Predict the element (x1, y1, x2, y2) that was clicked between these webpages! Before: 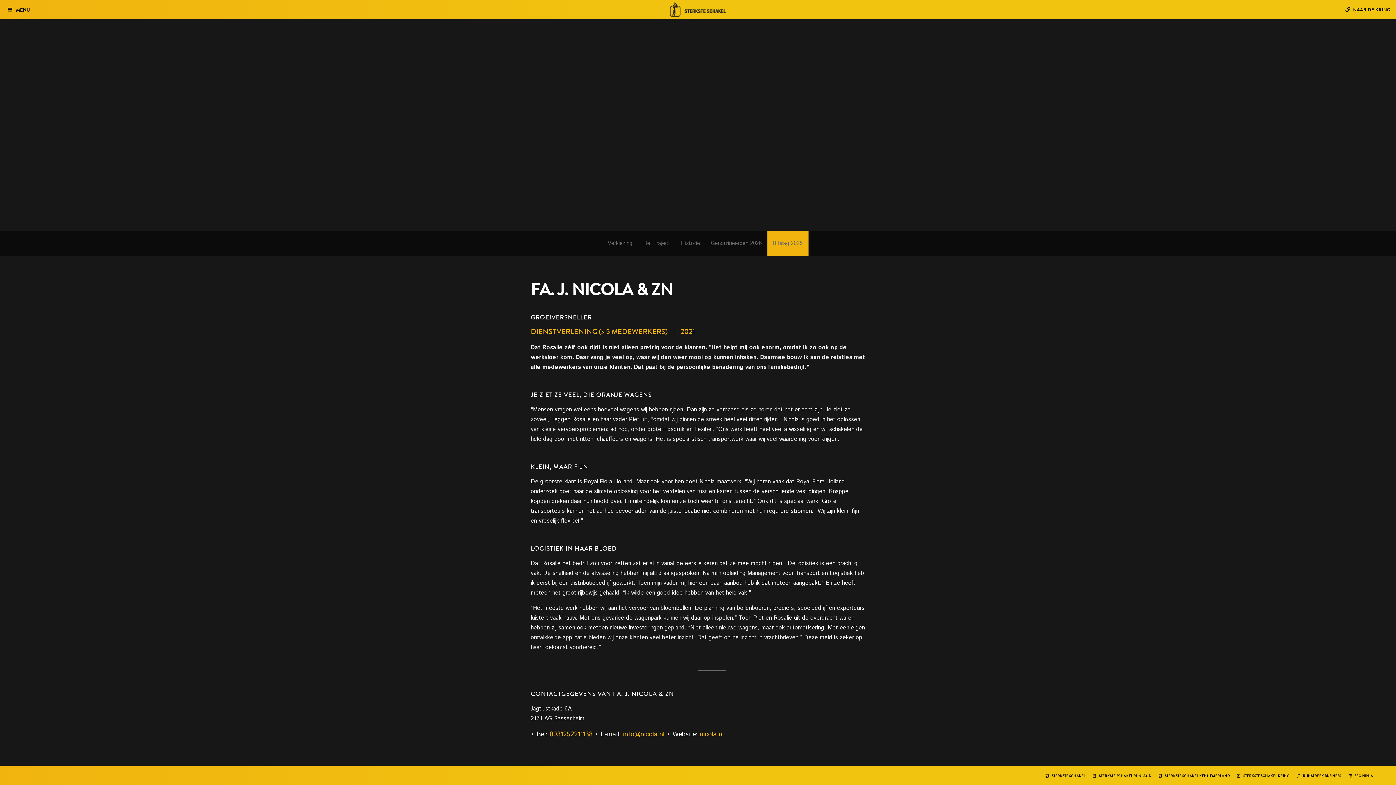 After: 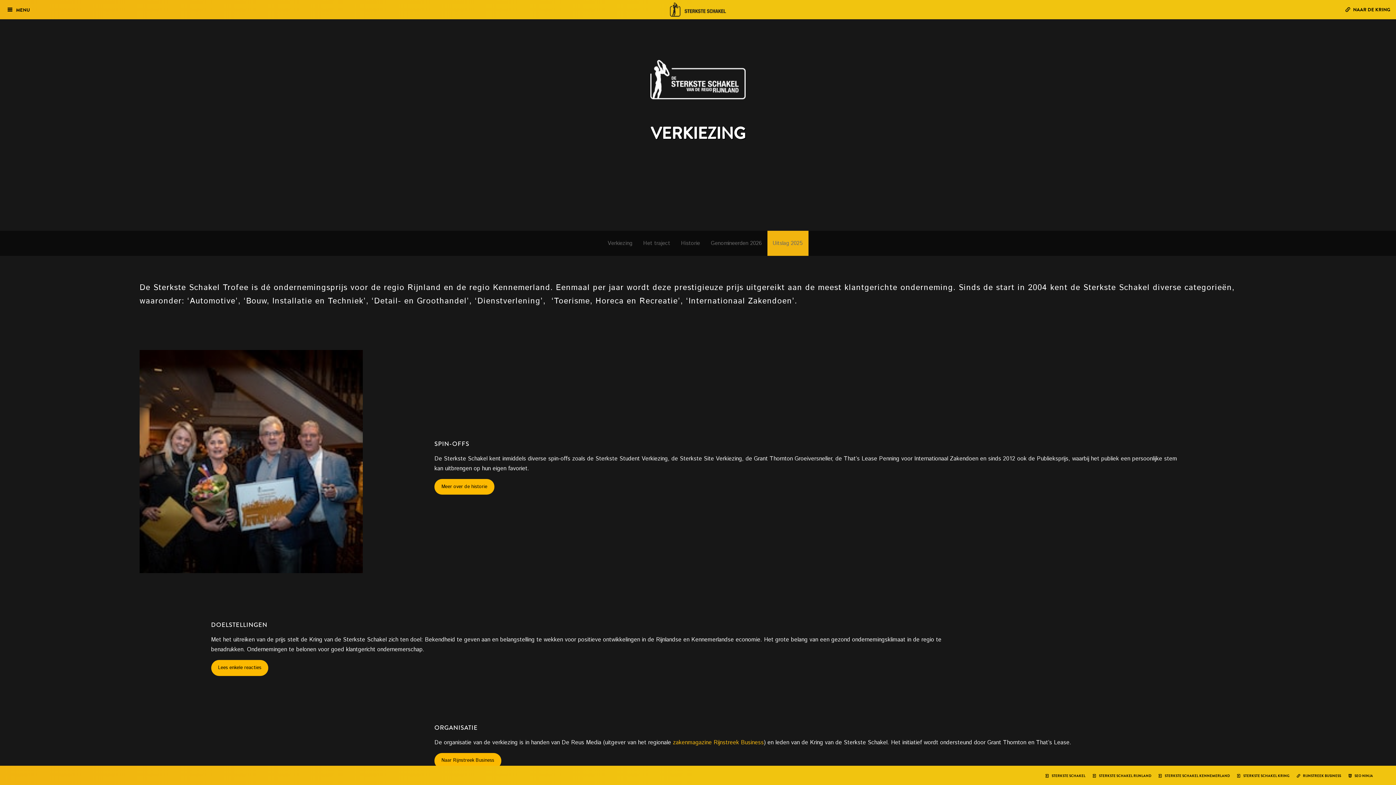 Action: label: Verkiezing bbox: (602, 230, 638, 256)